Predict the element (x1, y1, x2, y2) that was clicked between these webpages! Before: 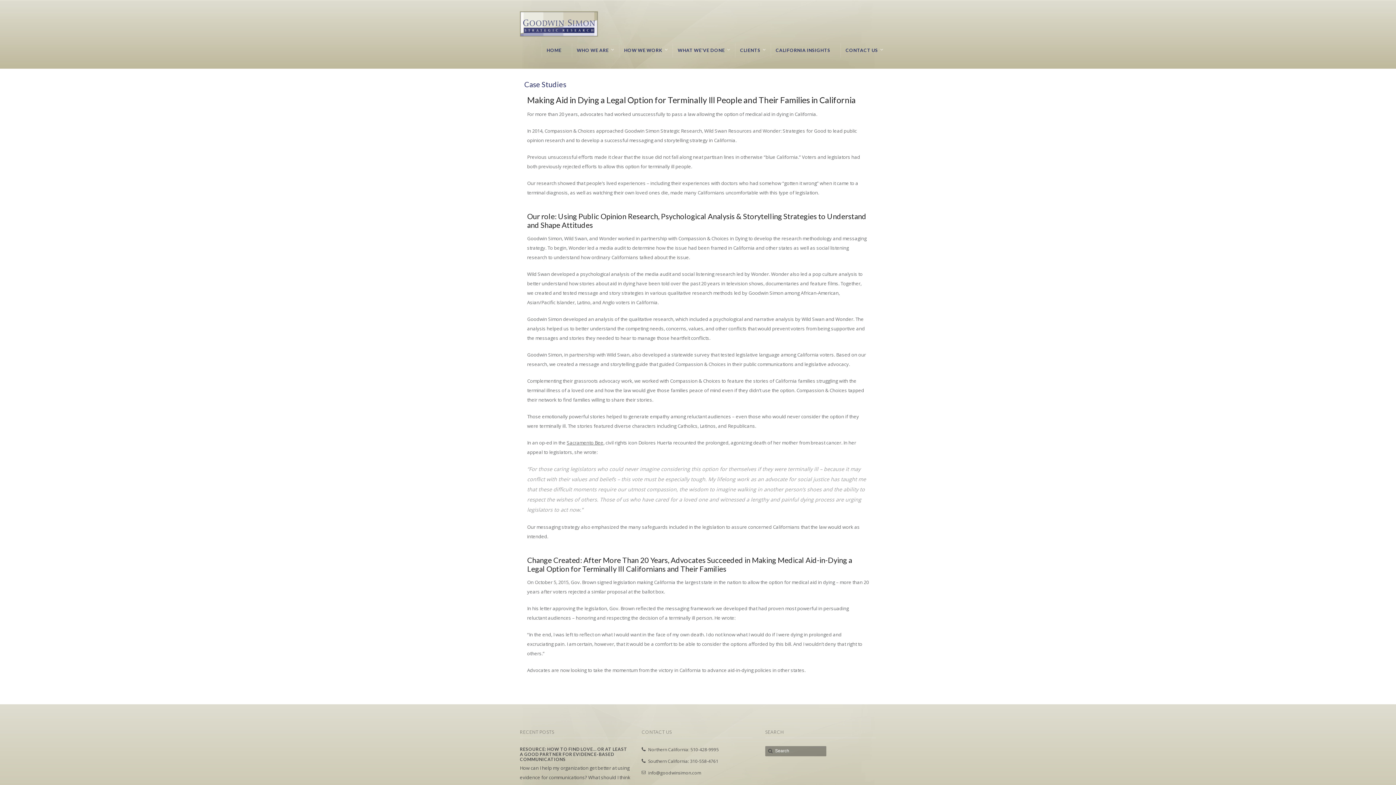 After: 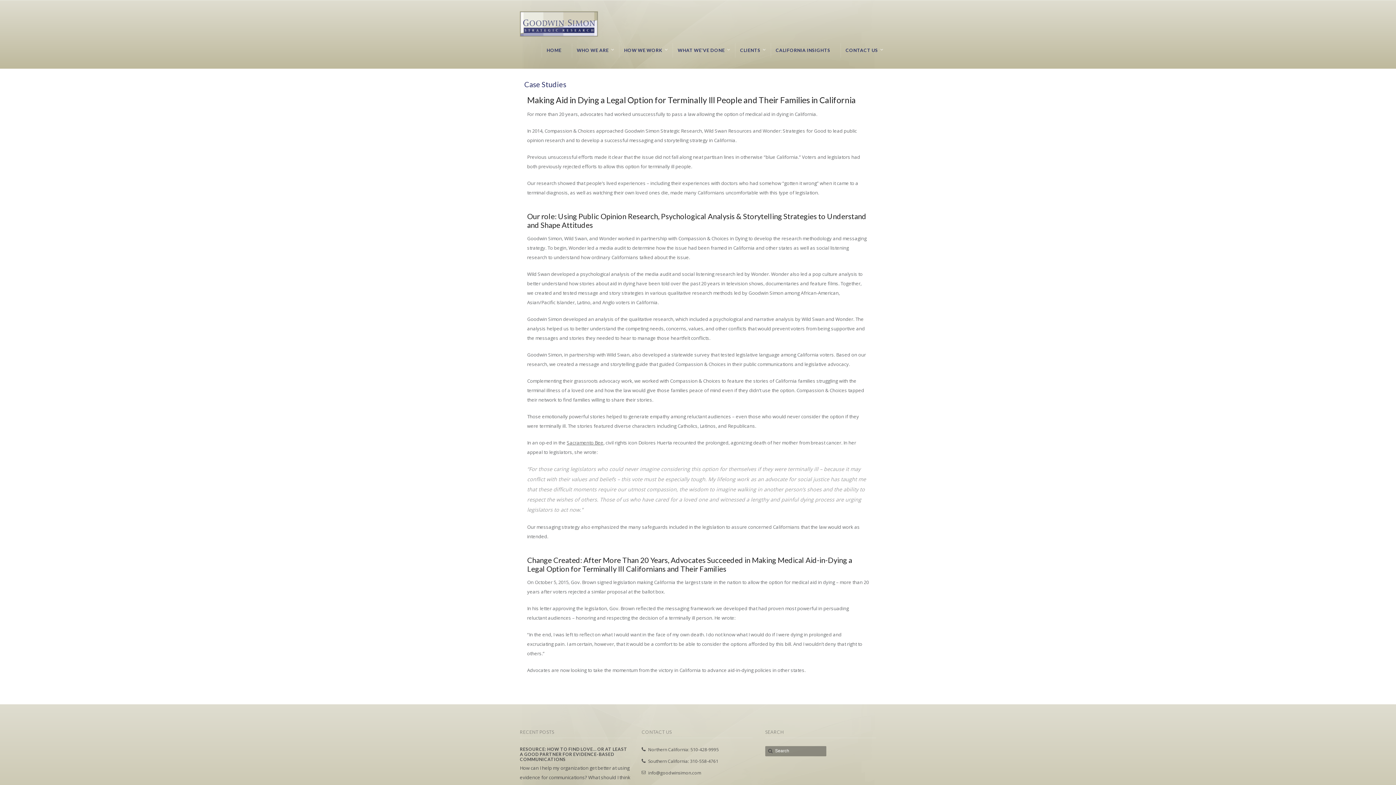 Action: label: Southern California: 310-558-4761 bbox: (641, 757, 718, 765)